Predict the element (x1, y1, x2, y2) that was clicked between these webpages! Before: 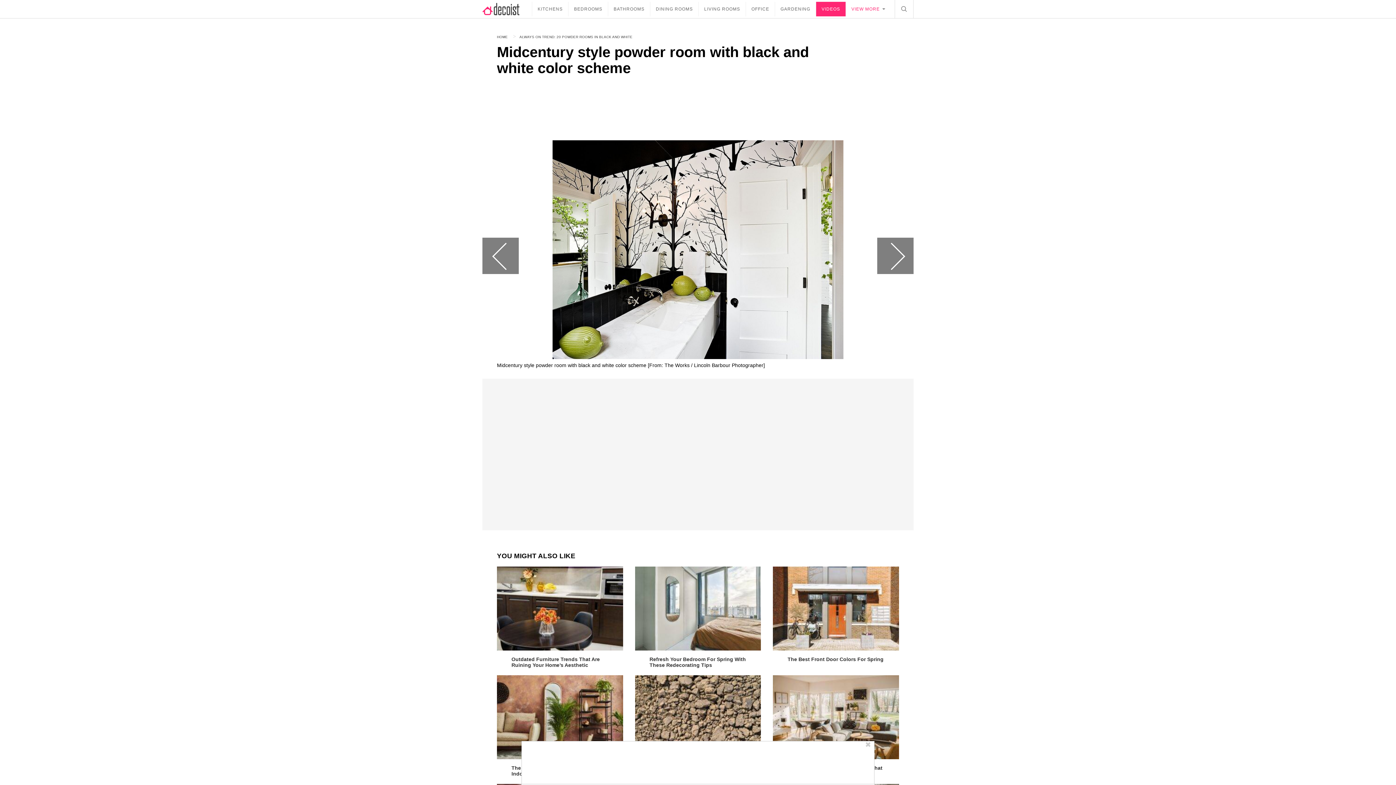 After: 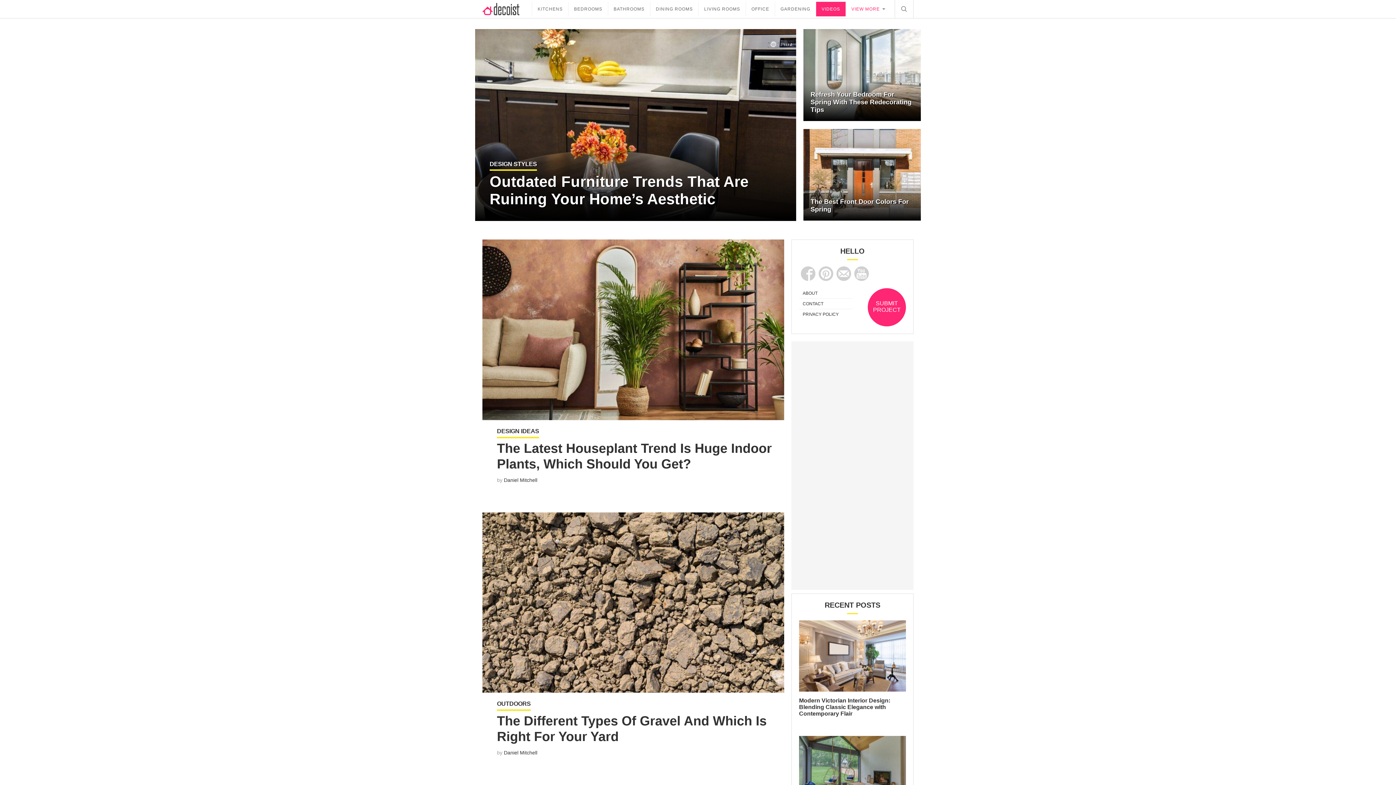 Action: label: decoist bbox: (482, 1, 532, 16)